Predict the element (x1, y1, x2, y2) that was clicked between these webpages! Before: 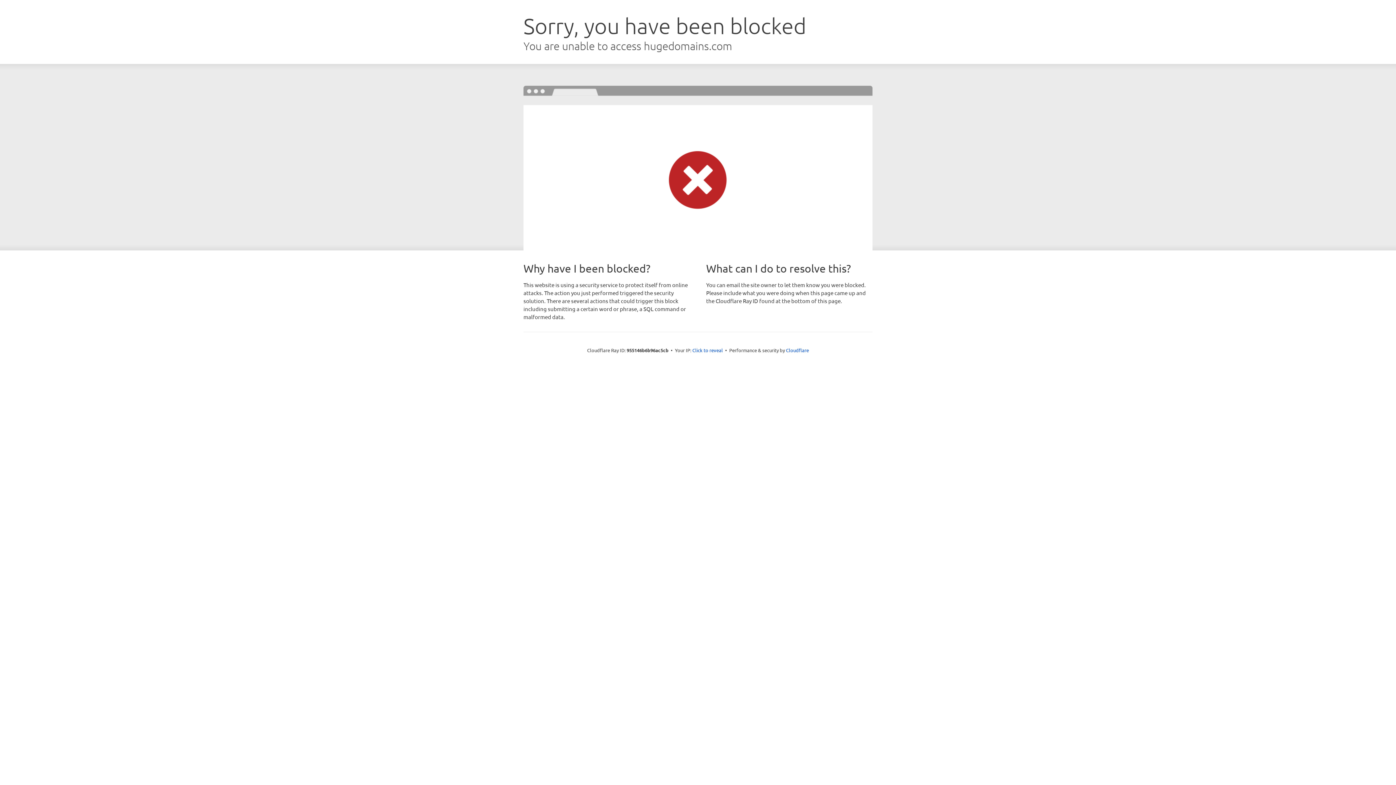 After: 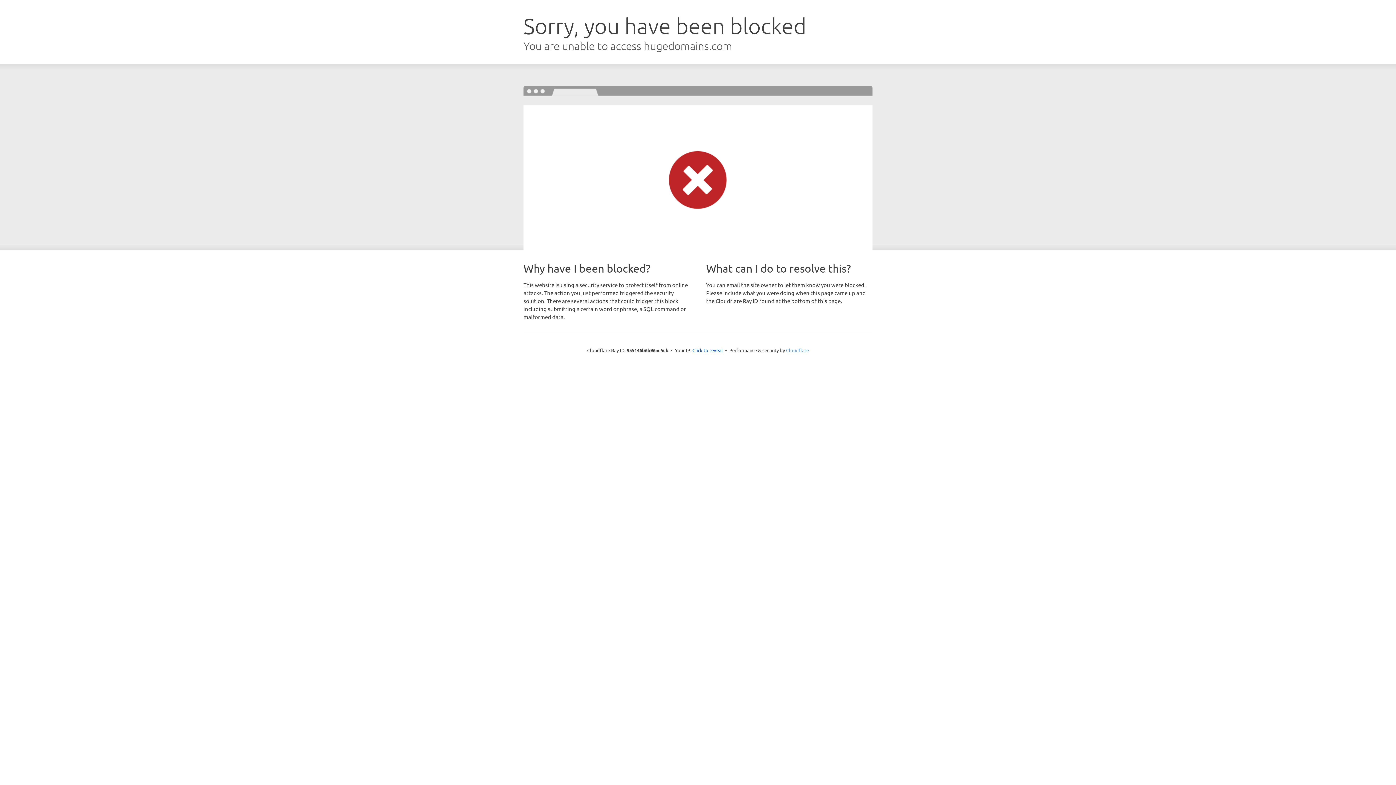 Action: label: Cloudflare bbox: (786, 347, 809, 353)